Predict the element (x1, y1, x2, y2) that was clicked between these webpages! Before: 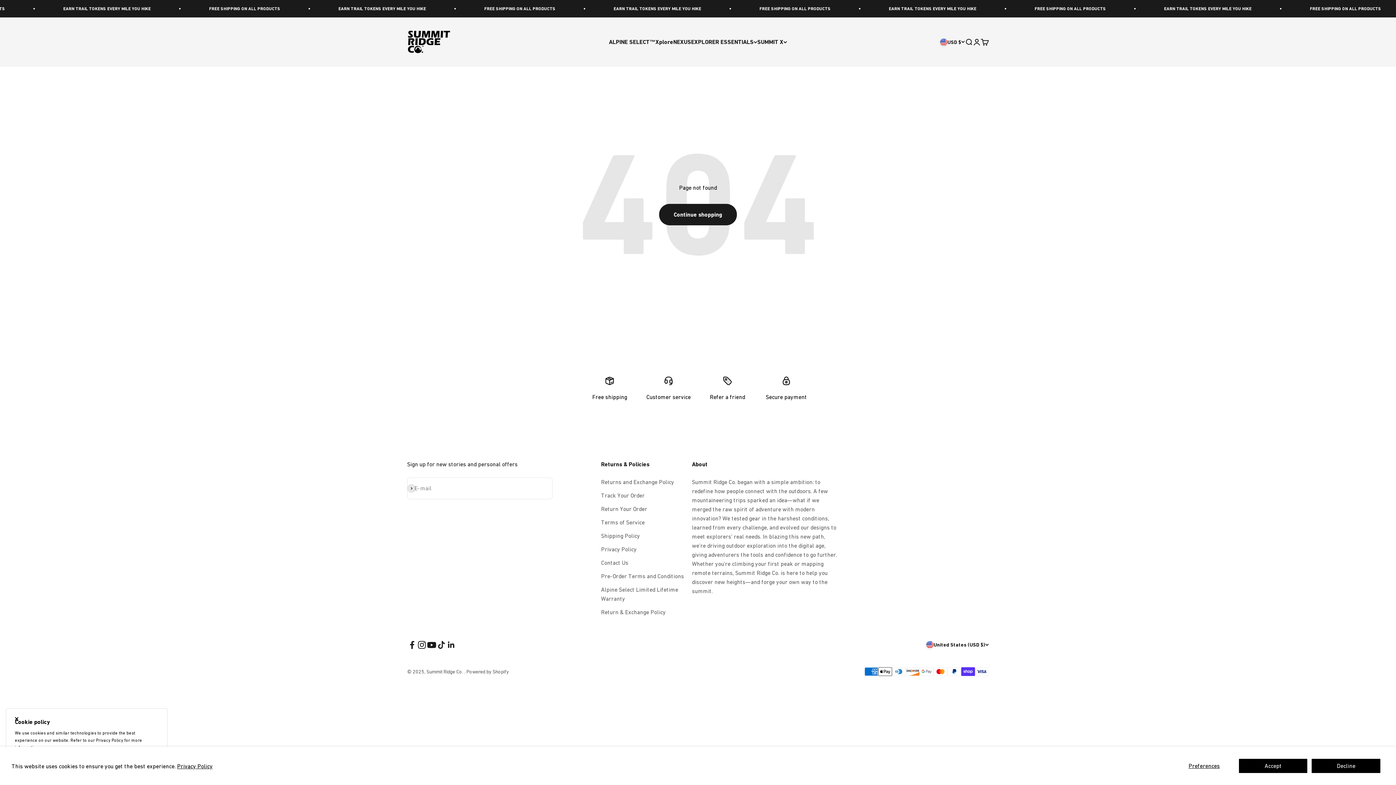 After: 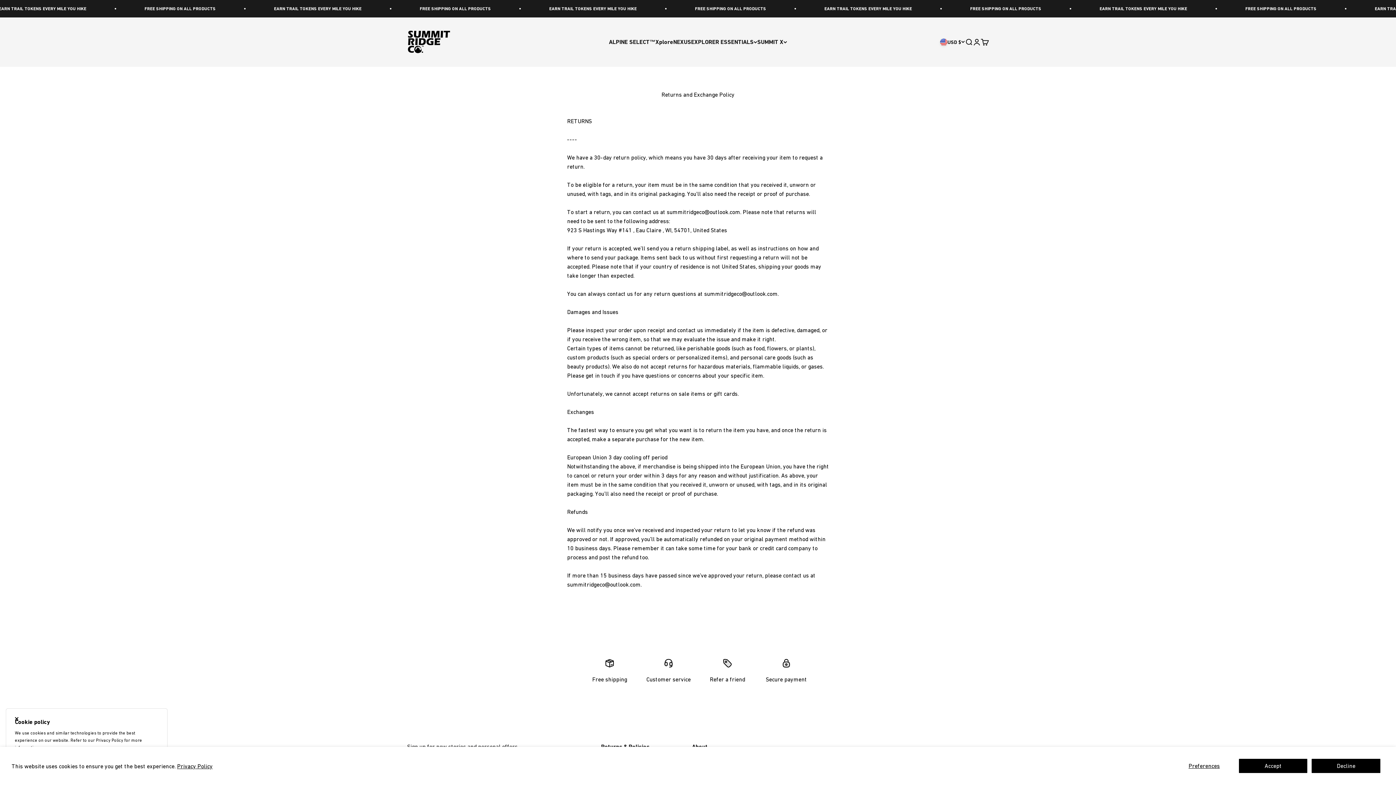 Action: bbox: (601, 607, 665, 617) label: Return & Exchange Policy